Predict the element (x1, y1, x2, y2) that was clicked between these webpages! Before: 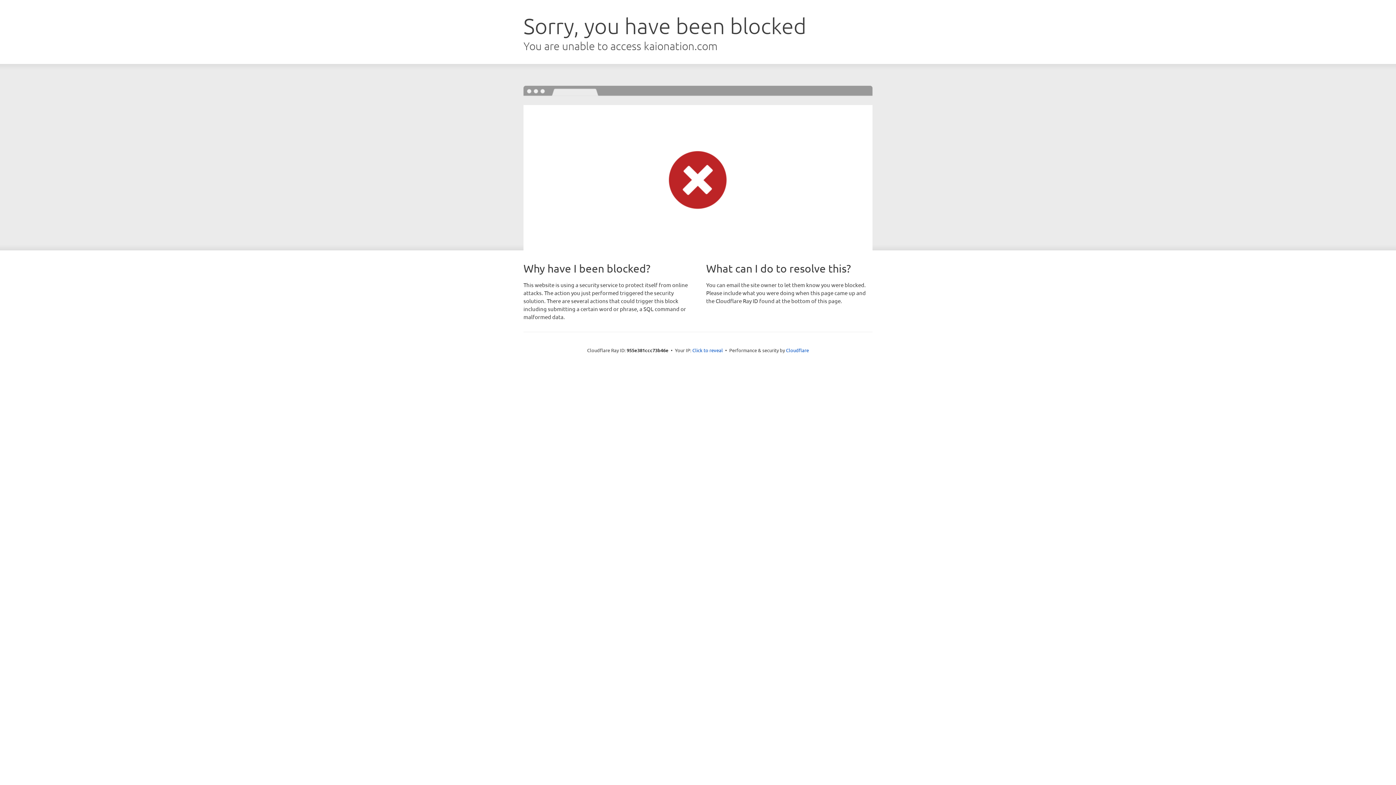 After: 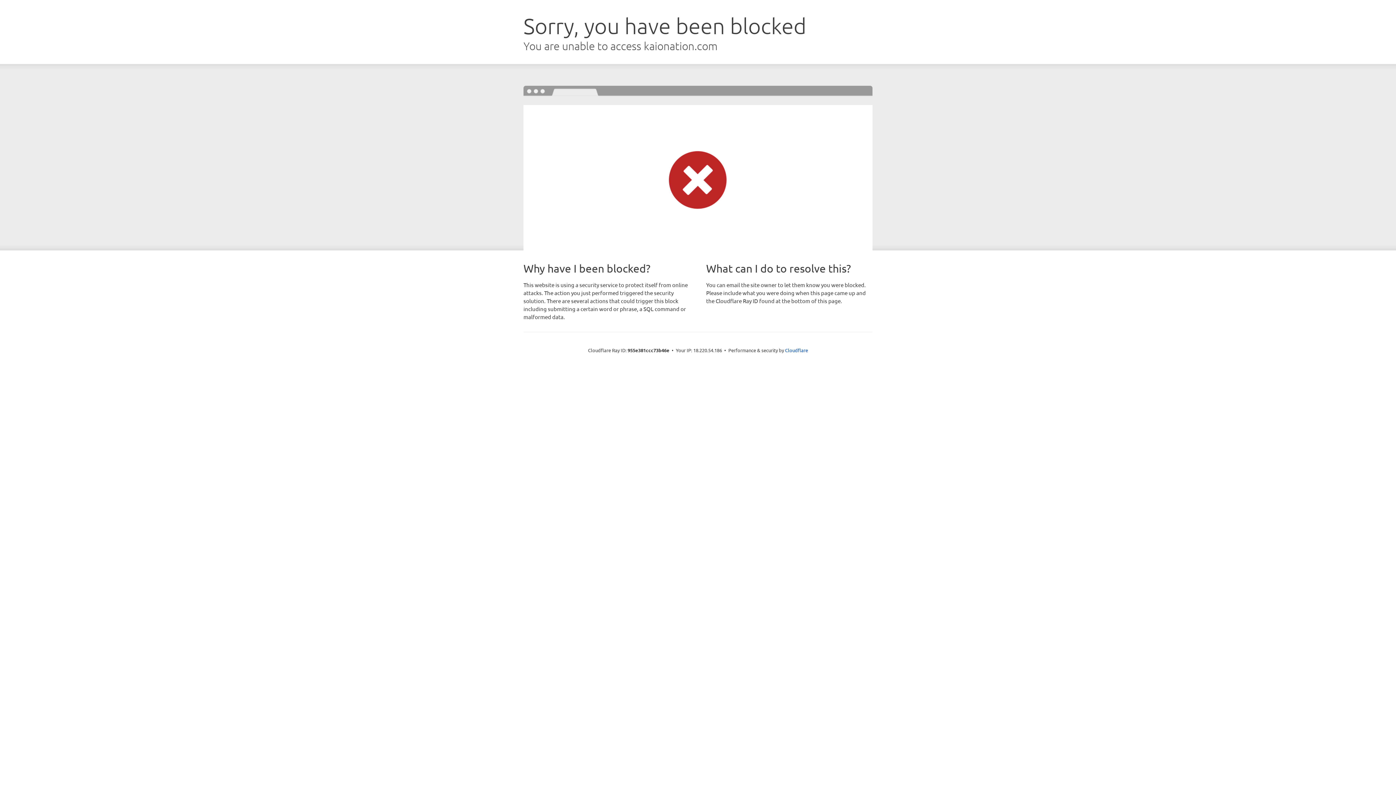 Action: bbox: (692, 346, 723, 353) label: Click to reveal